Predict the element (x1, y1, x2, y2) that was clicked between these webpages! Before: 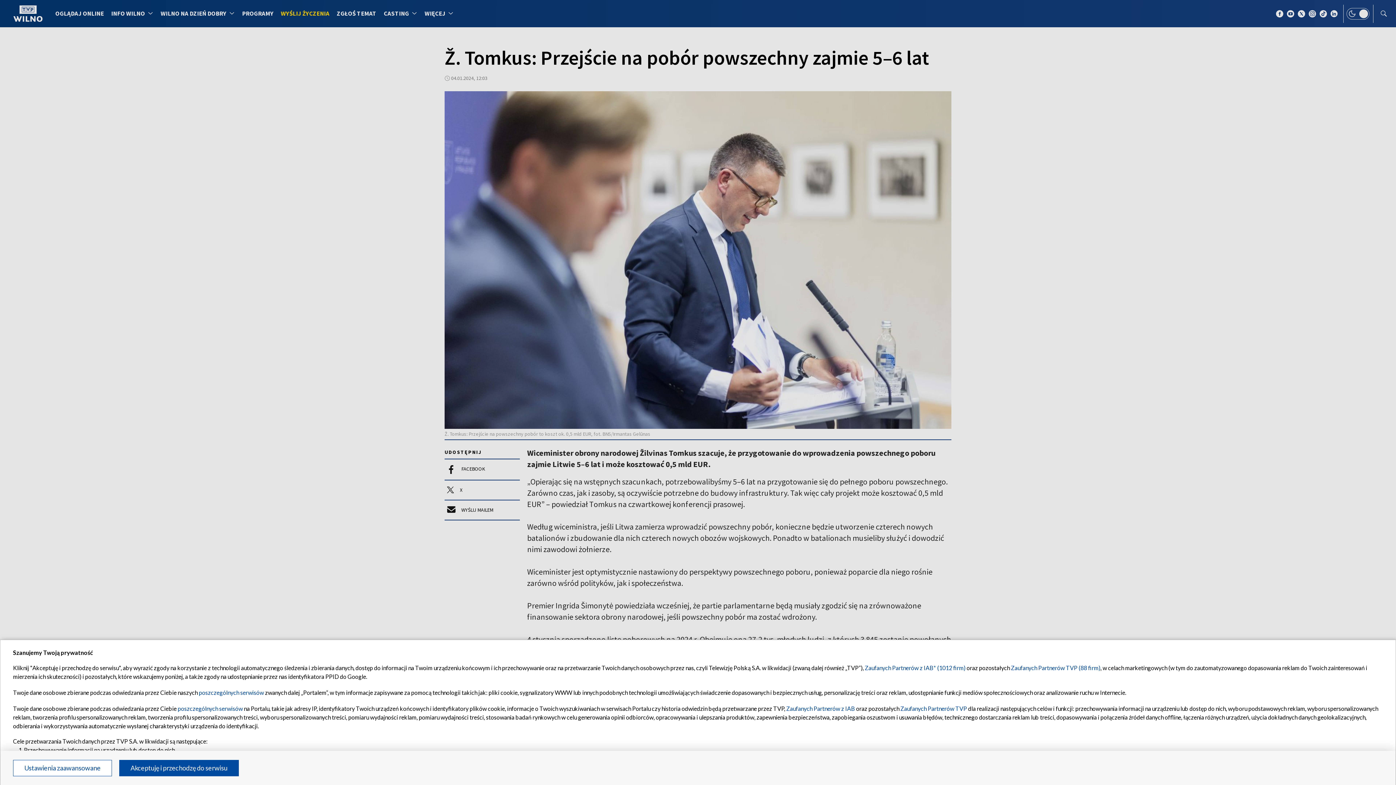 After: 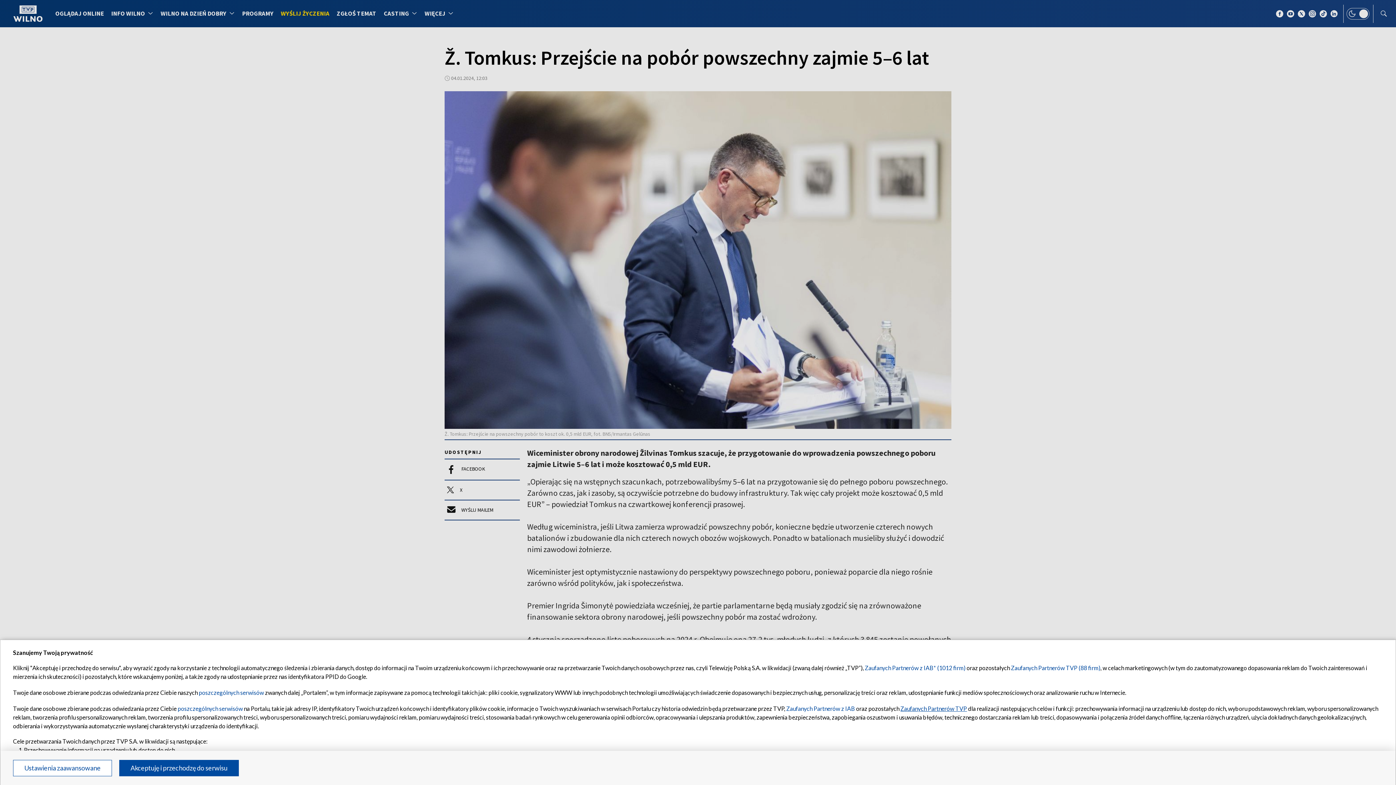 Action: bbox: (900, 705, 967, 712) label: Zaufanych Partnerów TVP